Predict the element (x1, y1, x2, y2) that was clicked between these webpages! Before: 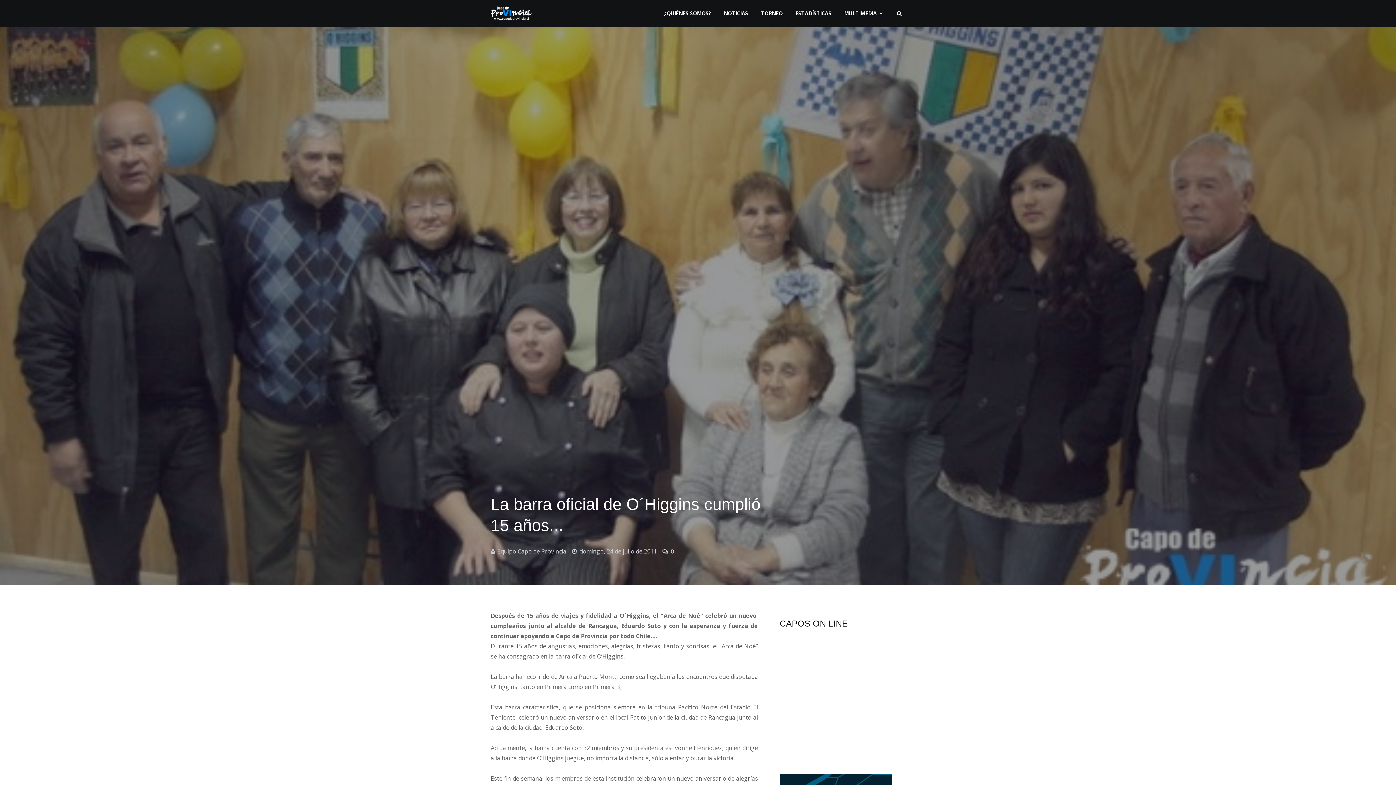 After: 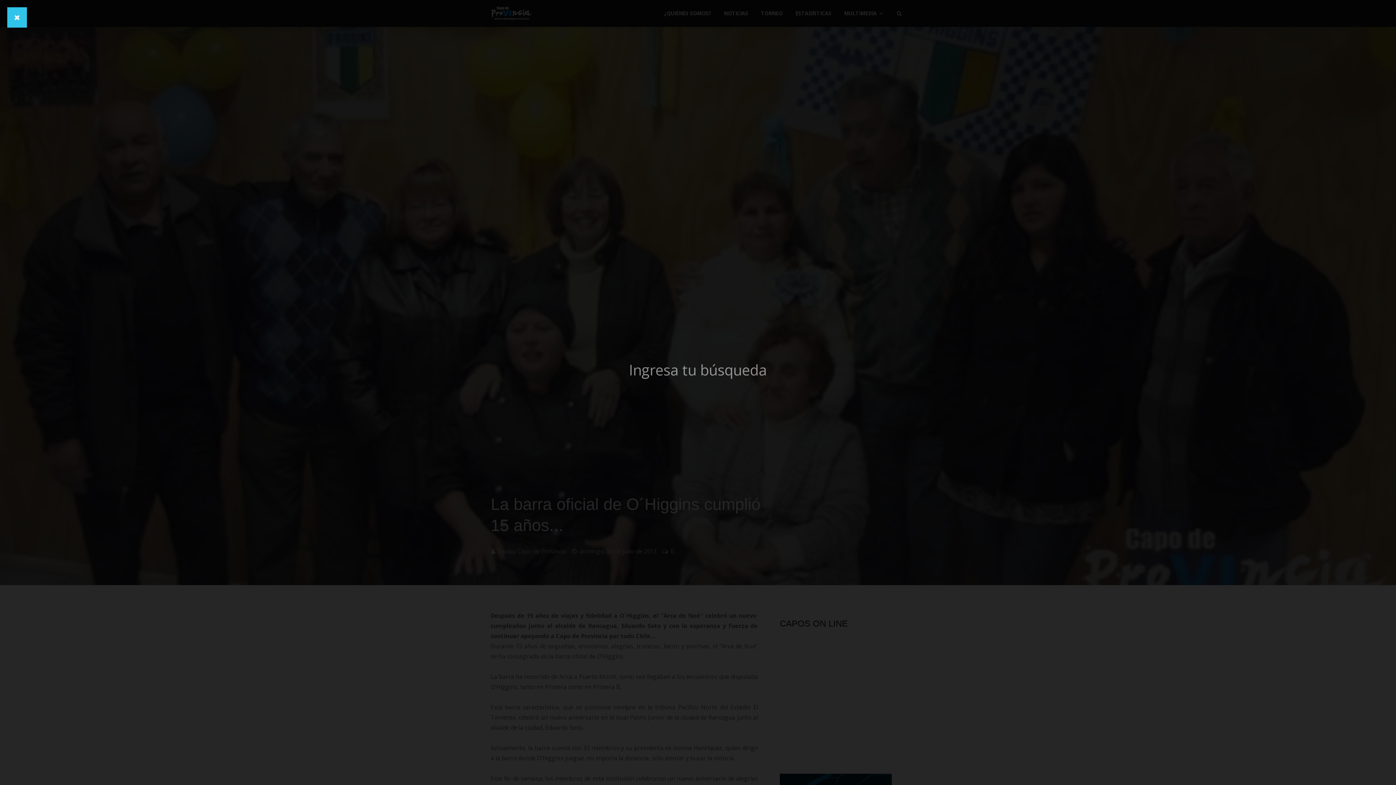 Action: bbox: (893, 5, 905, 21)